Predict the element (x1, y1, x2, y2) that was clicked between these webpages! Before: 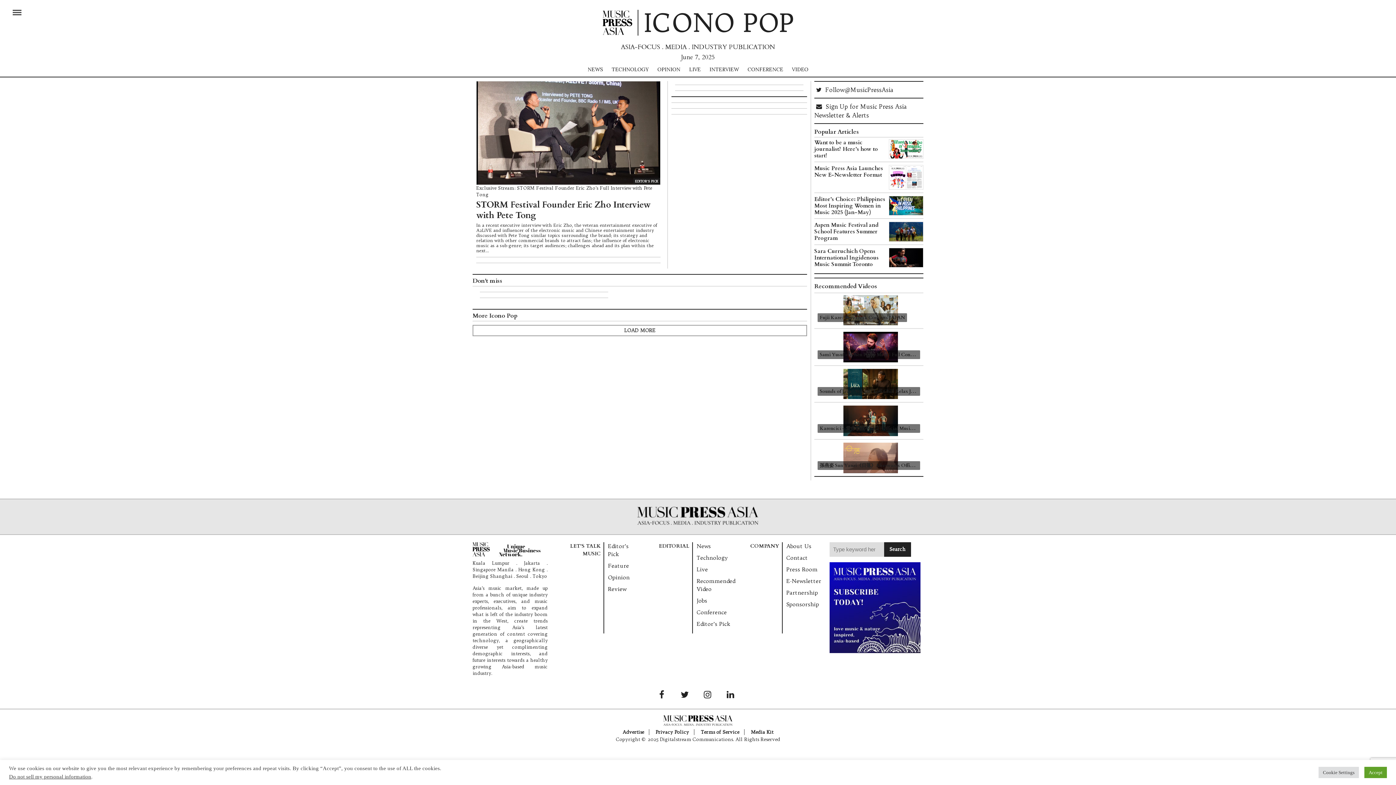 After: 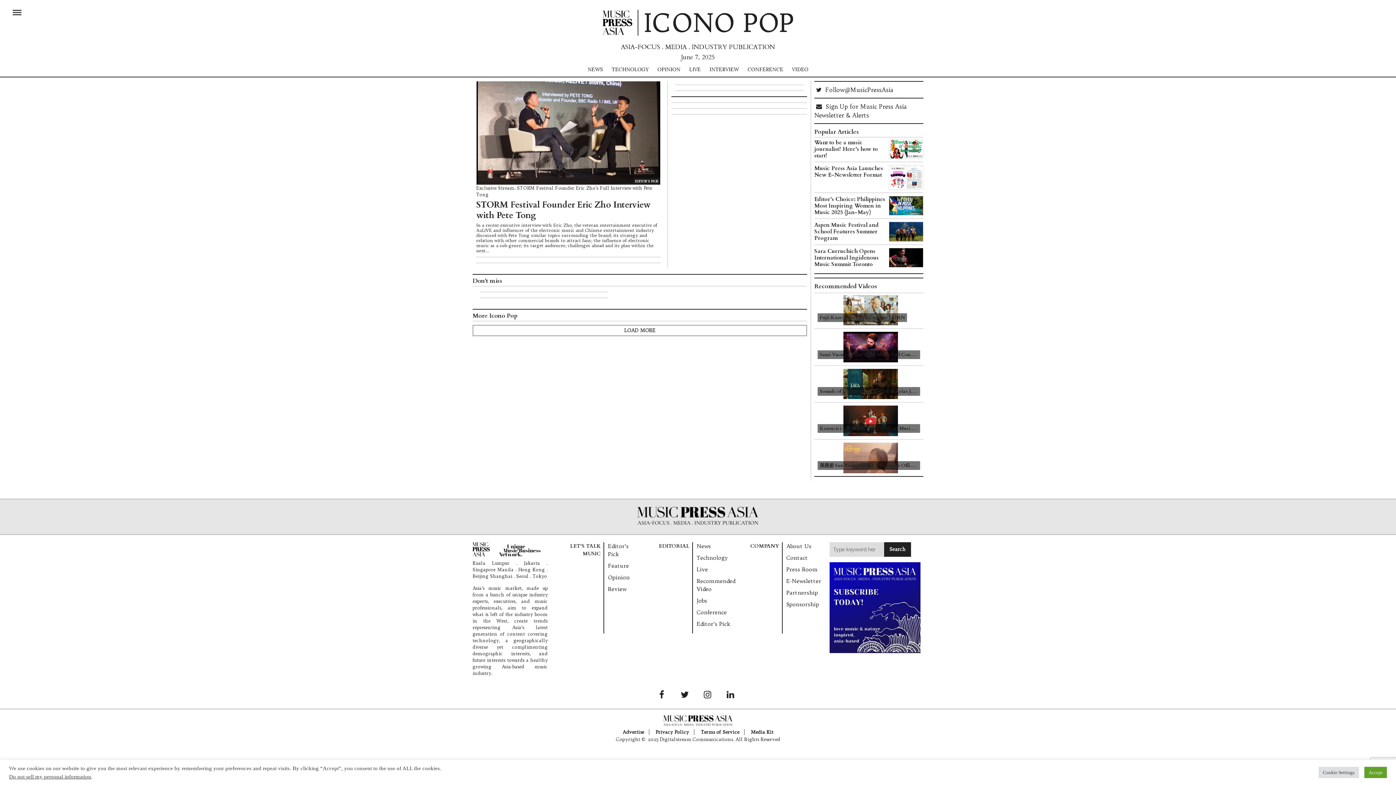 Action: bbox: (814, 405, 923, 436) label: Karencici - 愛你但說不出口 (Official Music Video)